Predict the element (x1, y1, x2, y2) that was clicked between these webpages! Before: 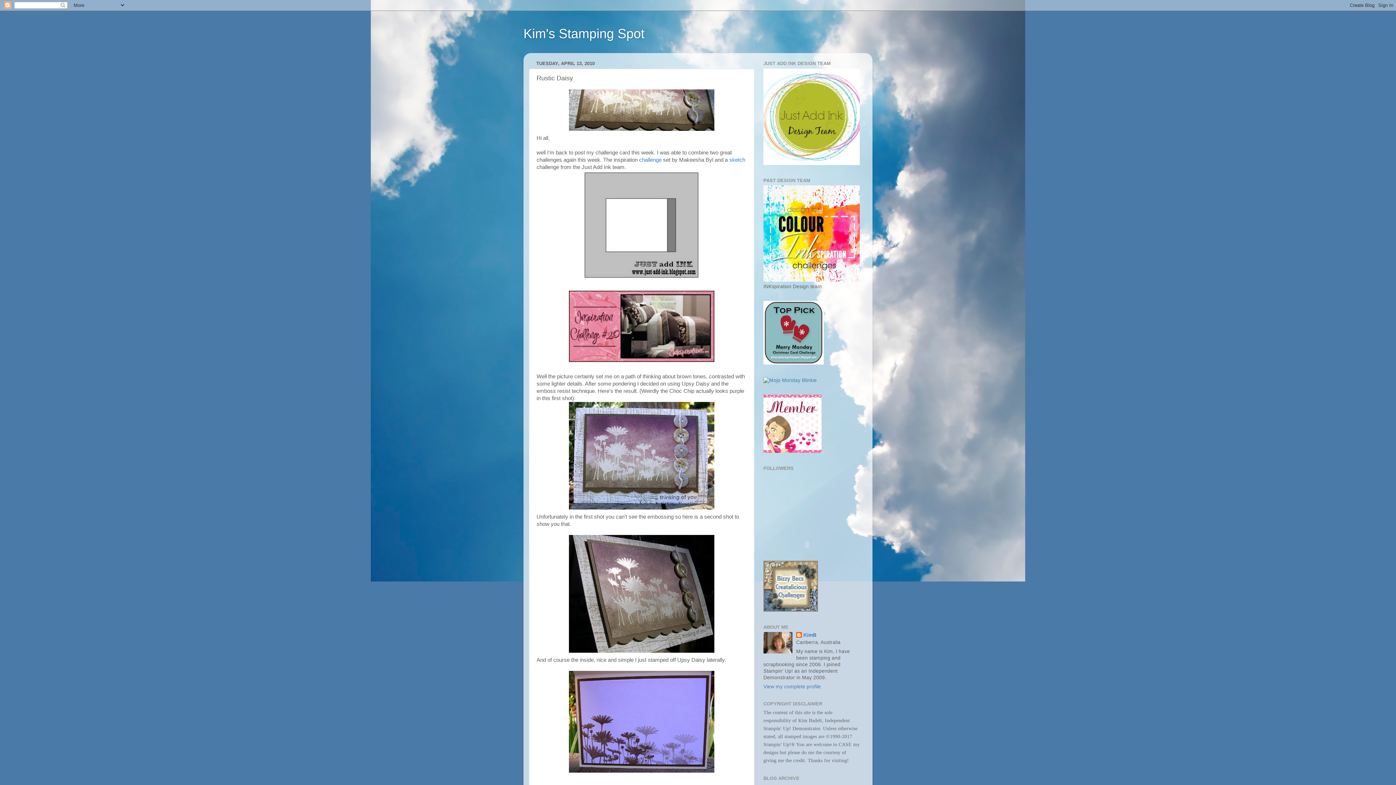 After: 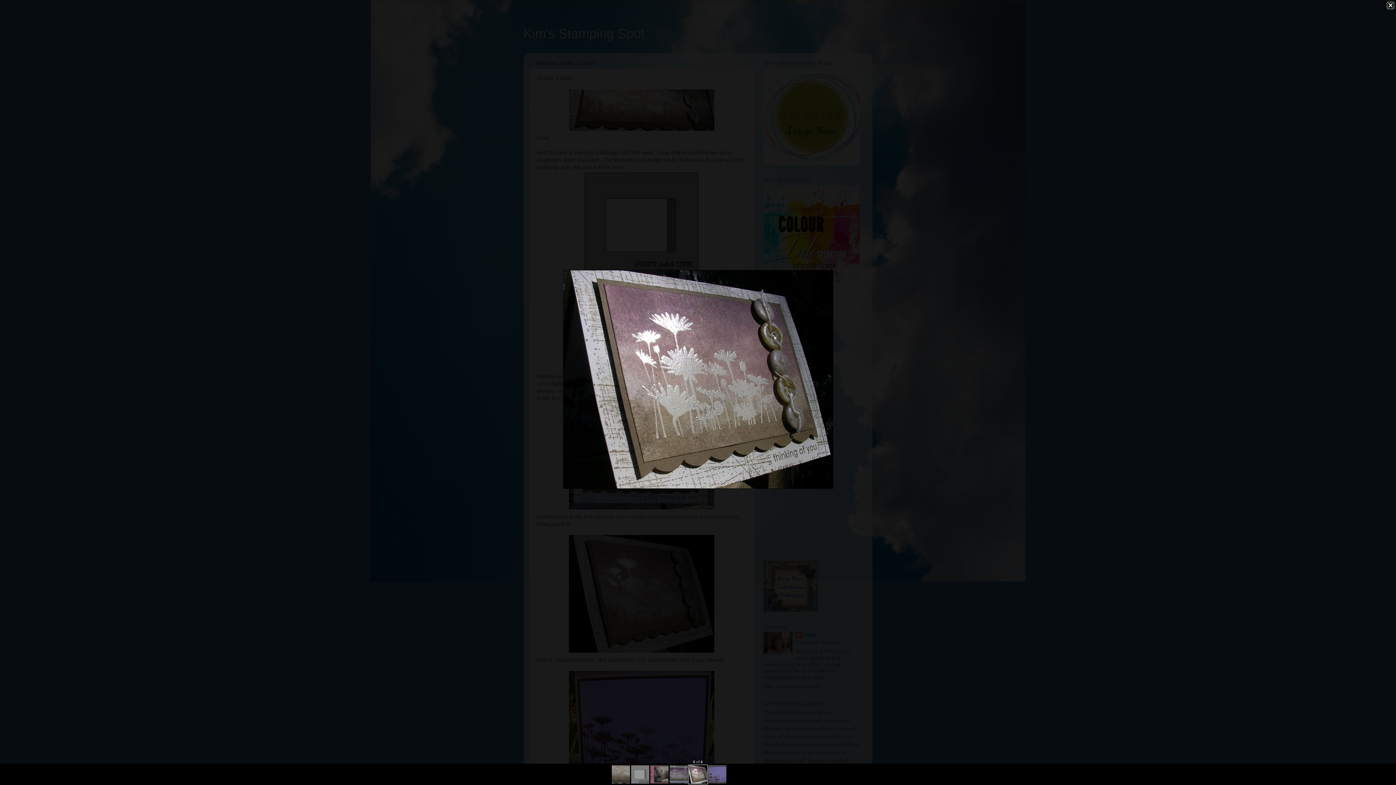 Action: bbox: (536, 535, 746, 653)